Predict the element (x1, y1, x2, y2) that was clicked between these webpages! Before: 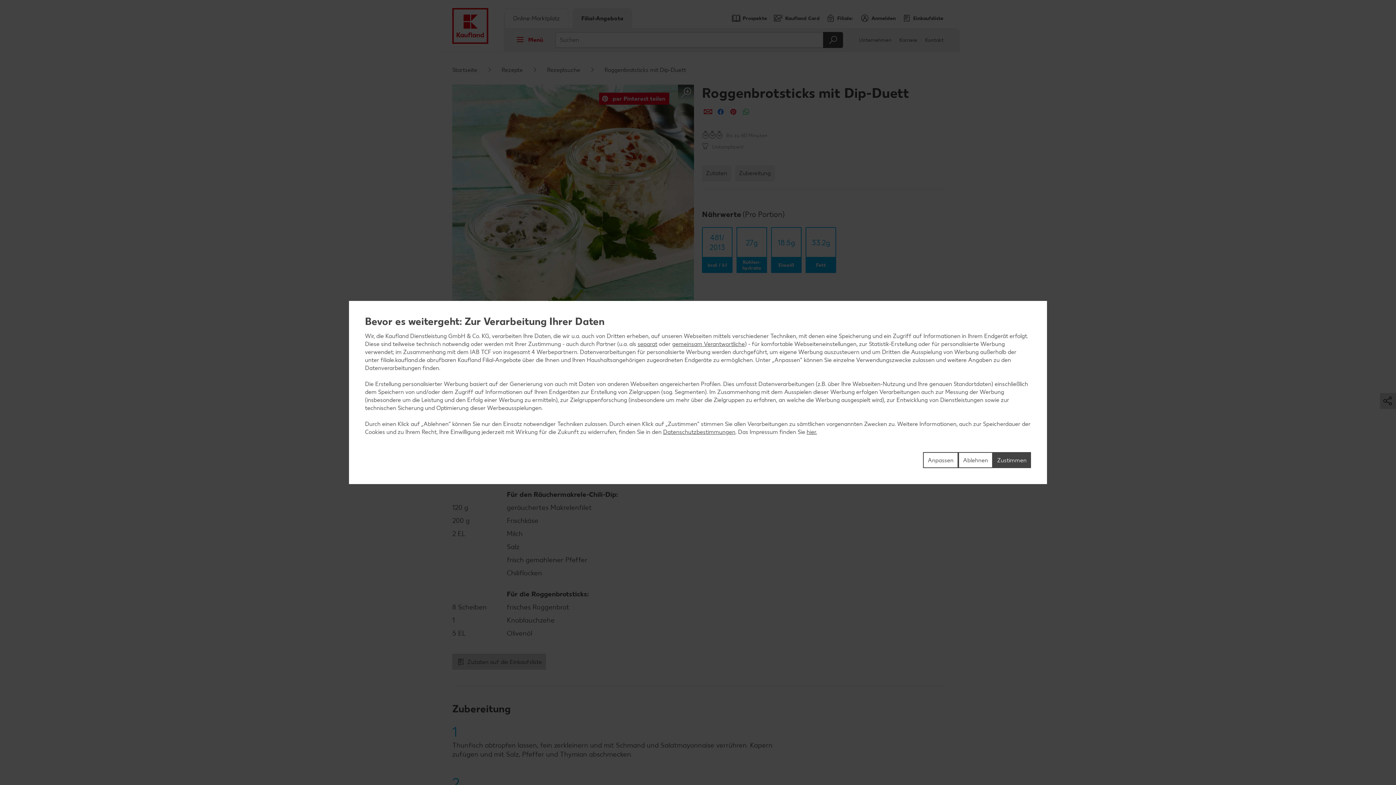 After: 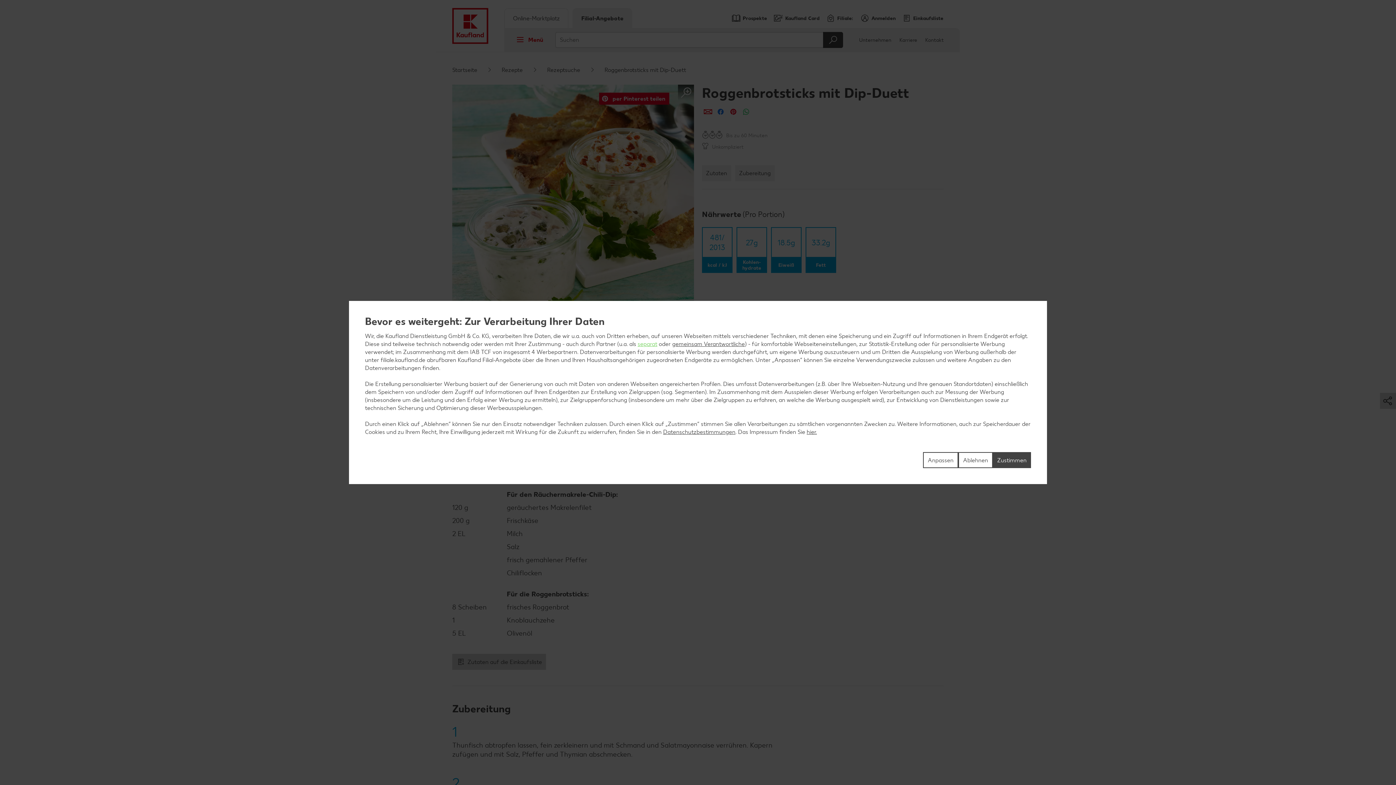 Action: label: separat bbox: (637, 340, 657, 347)